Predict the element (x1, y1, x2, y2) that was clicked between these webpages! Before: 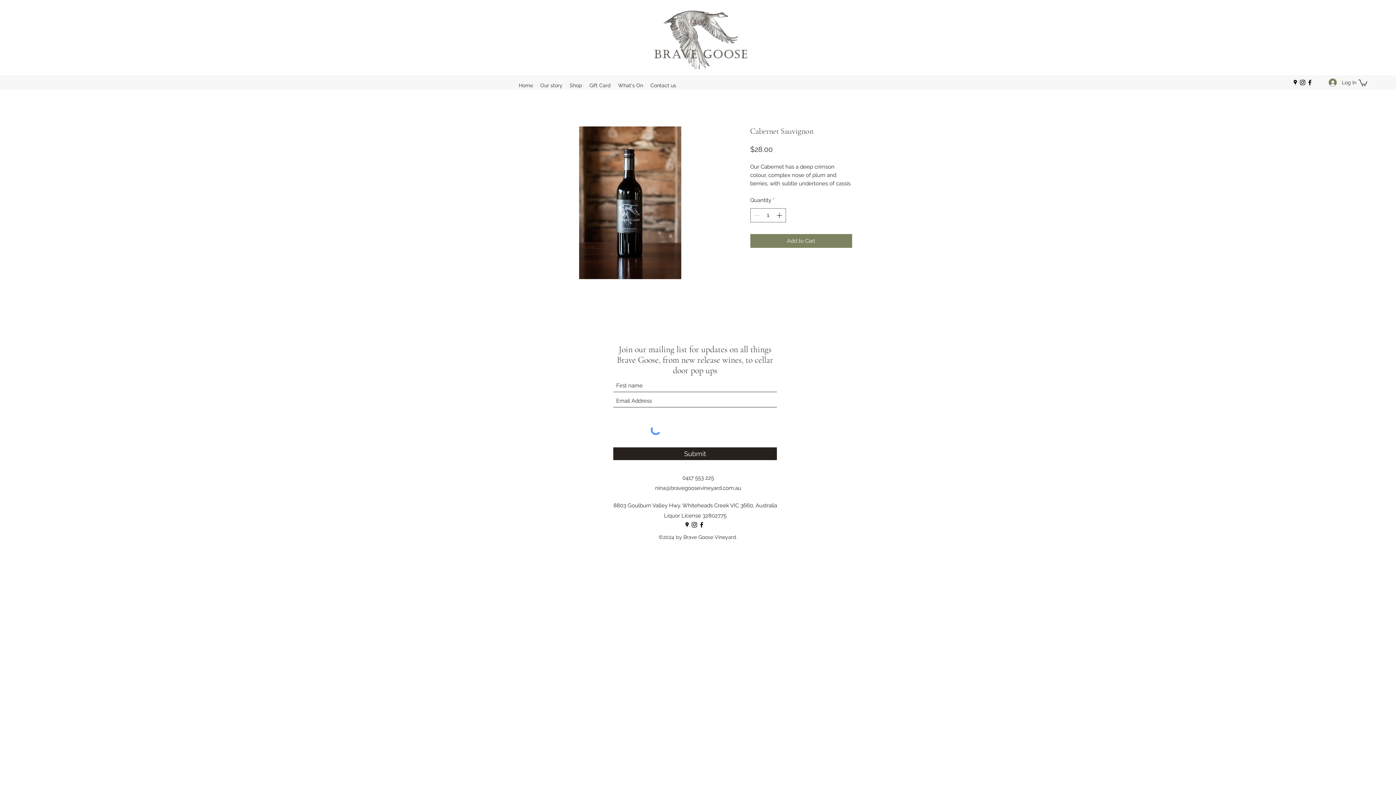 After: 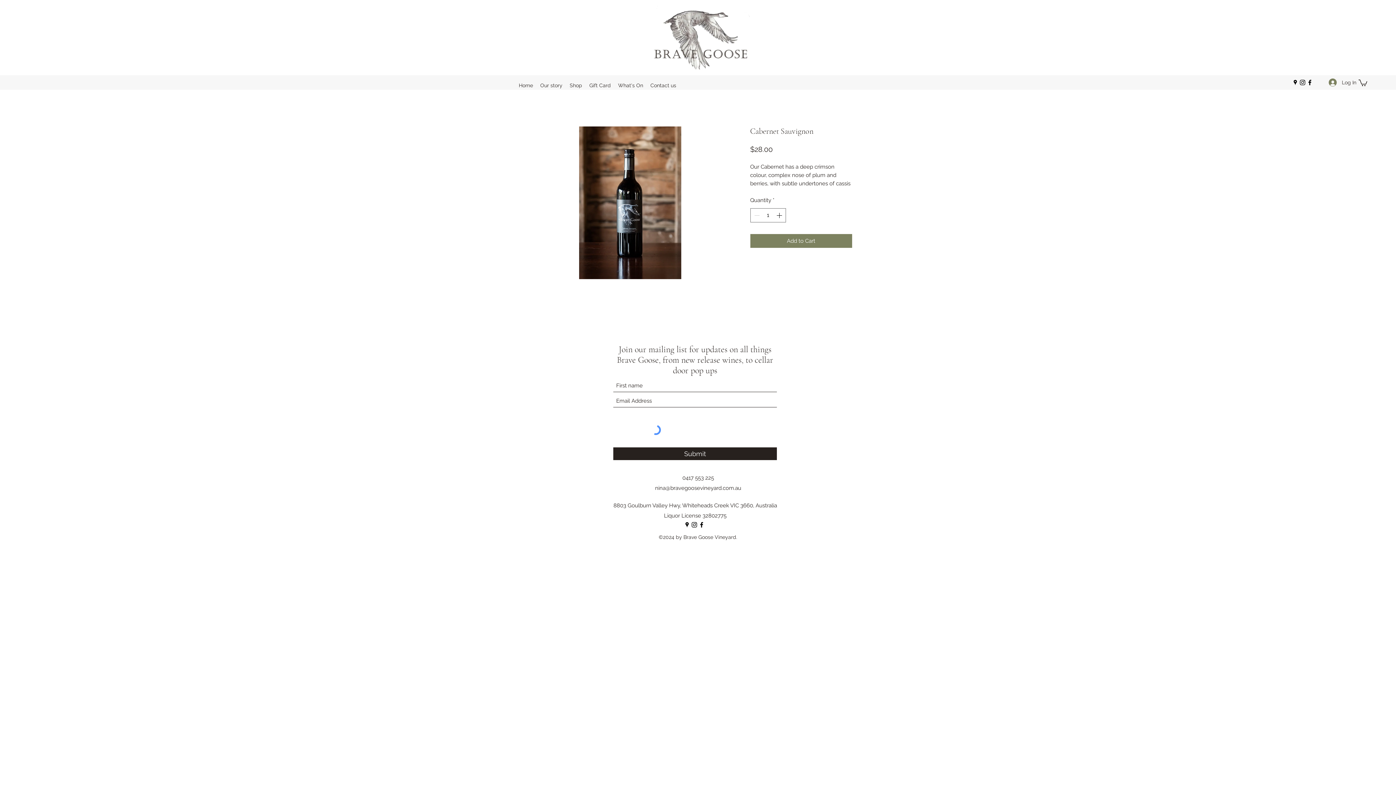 Action: bbox: (1358, 78, 1367, 86)